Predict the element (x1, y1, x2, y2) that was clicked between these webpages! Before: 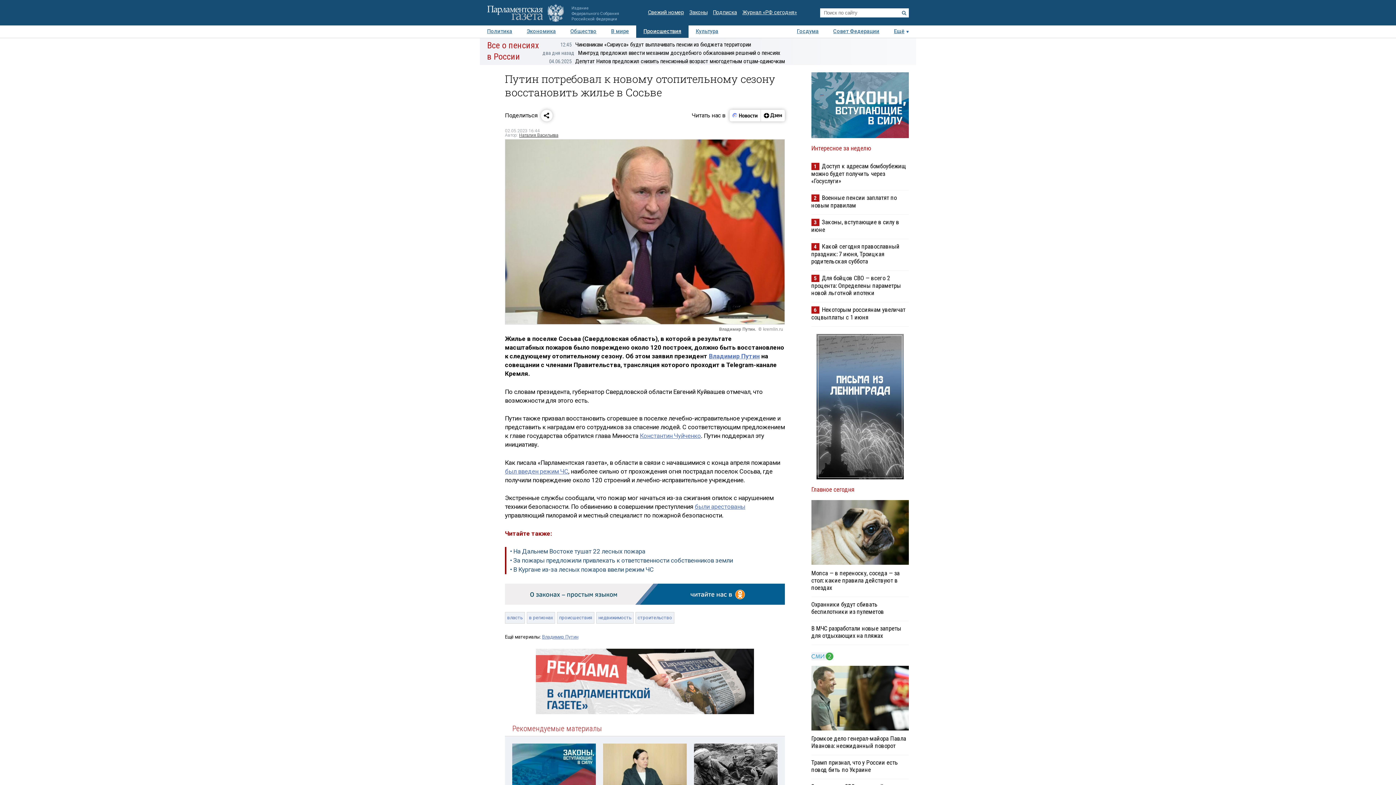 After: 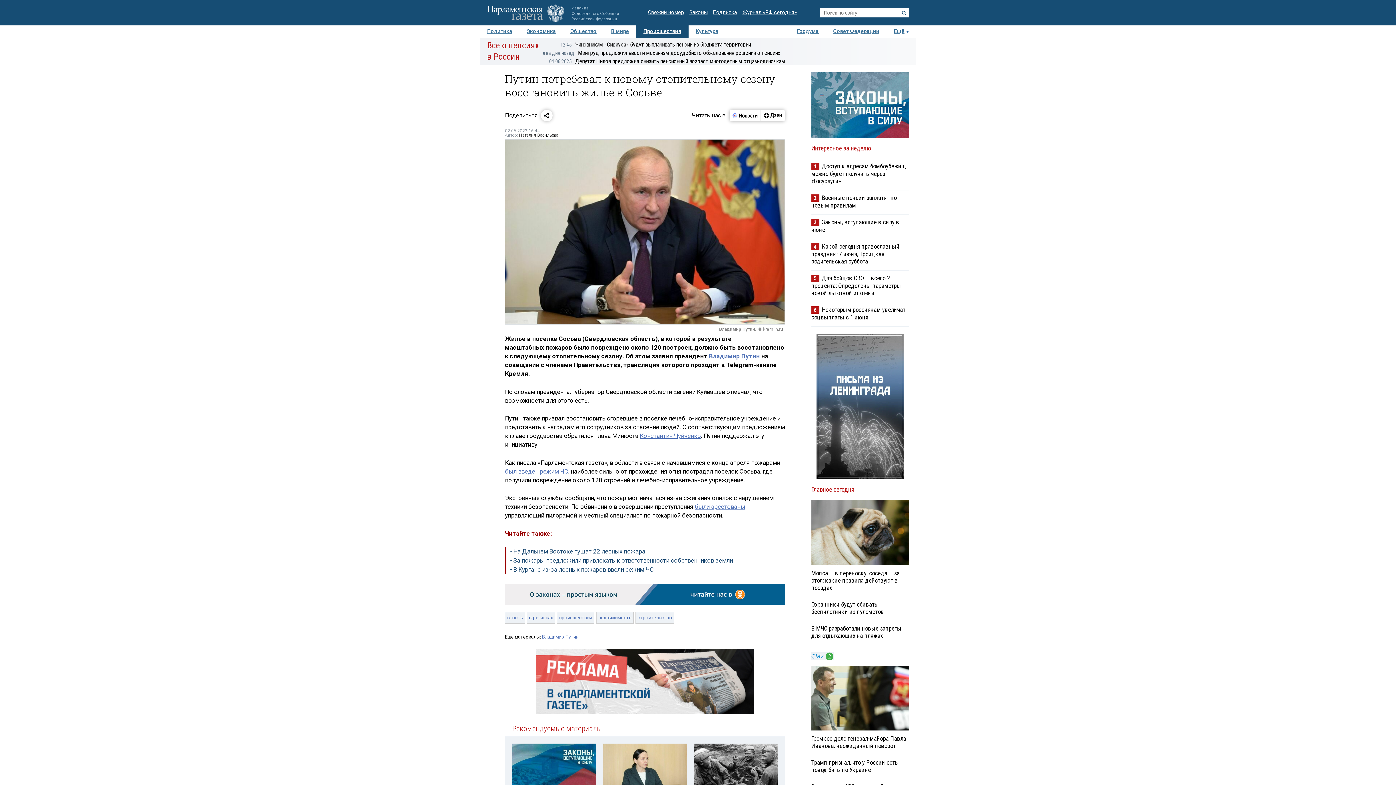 Action: bbox: (816, 334, 903, 479)